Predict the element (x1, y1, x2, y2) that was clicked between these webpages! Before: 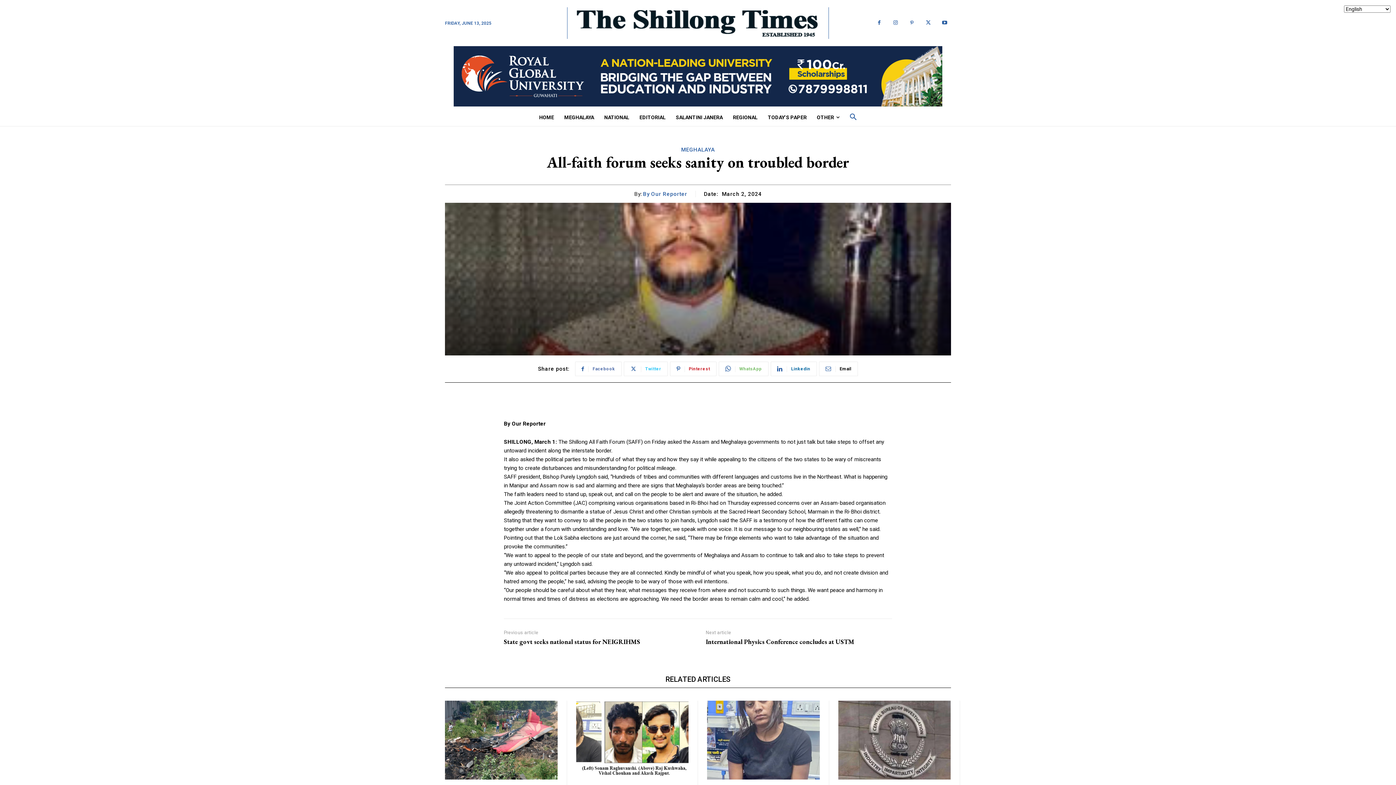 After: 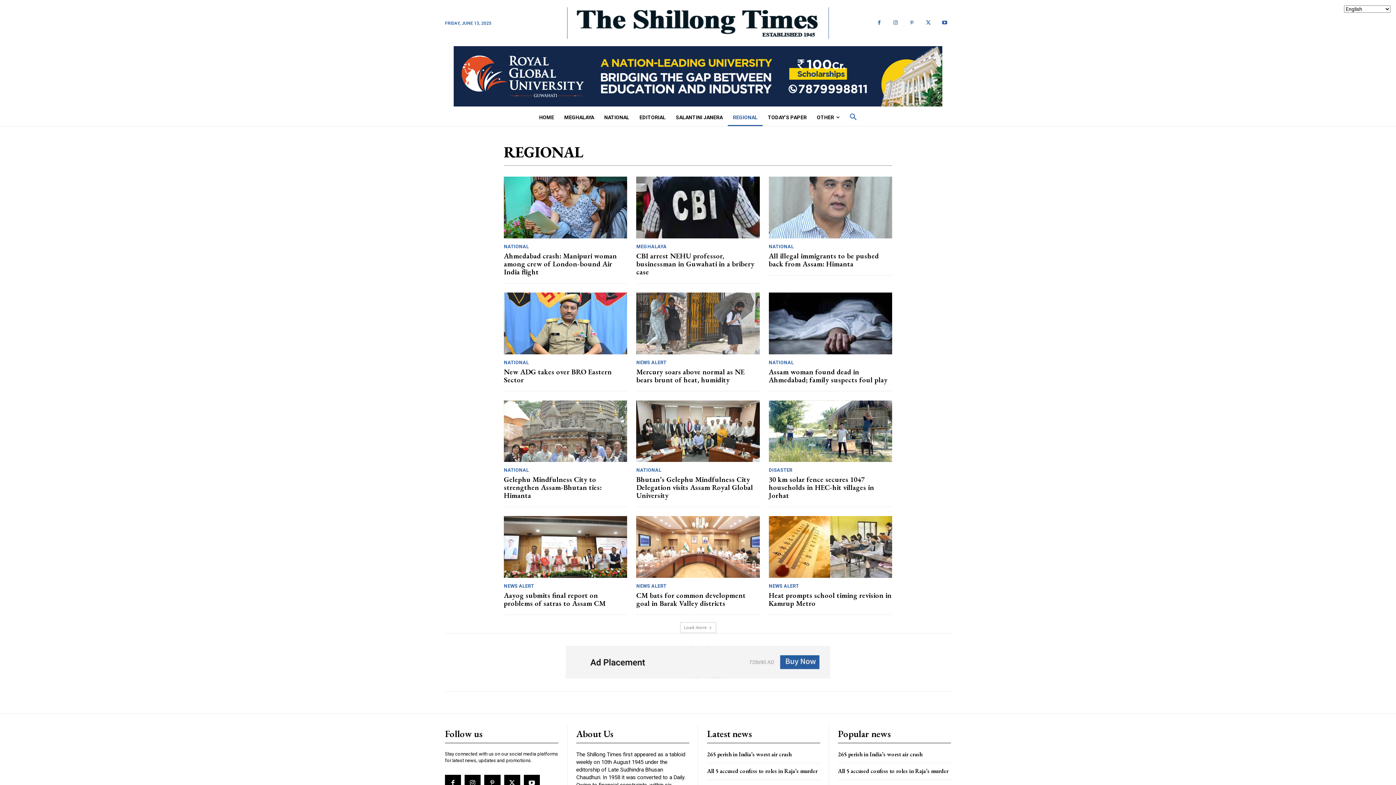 Action: bbox: (728, 108, 762, 126) label: REGIONAL